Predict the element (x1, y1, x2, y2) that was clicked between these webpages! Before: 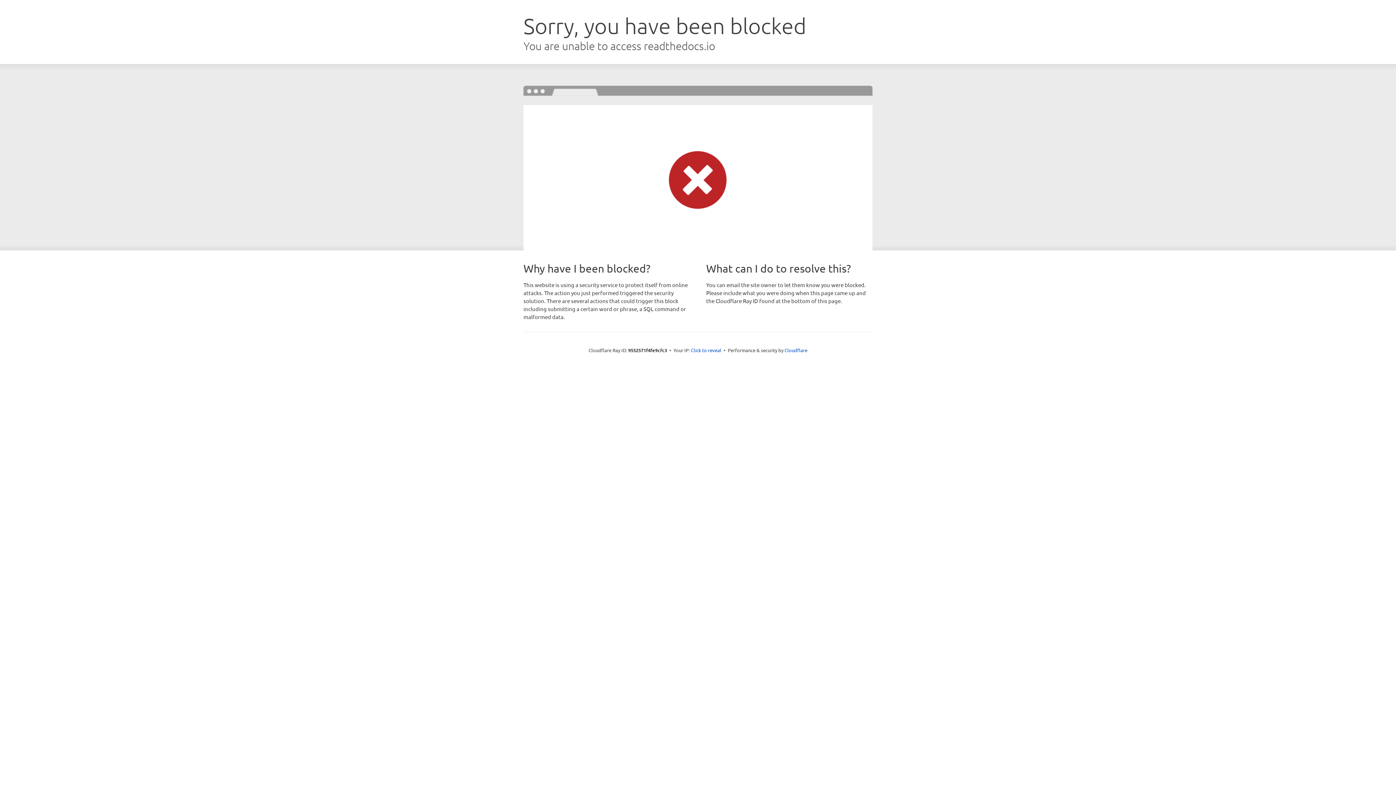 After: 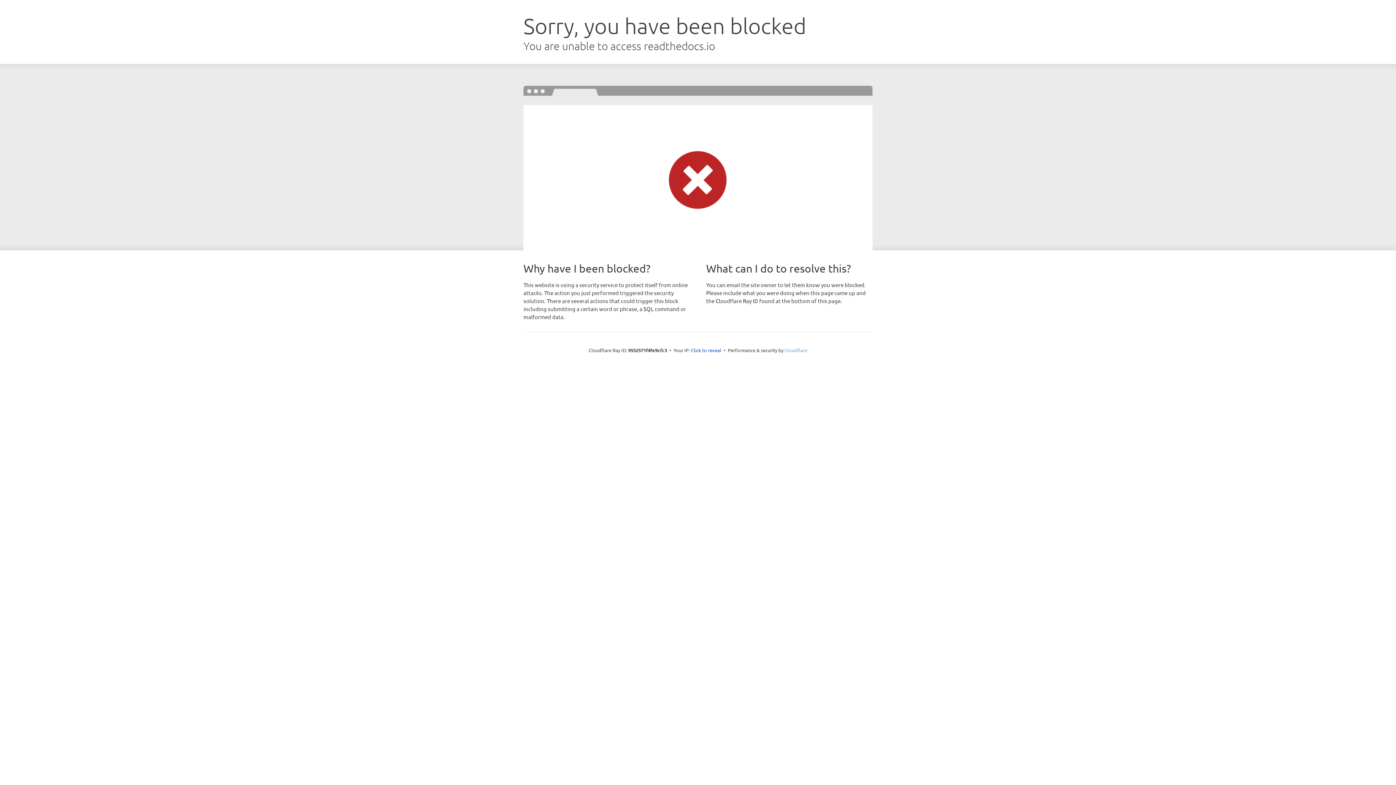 Action: label: Cloudflare bbox: (784, 347, 807, 353)